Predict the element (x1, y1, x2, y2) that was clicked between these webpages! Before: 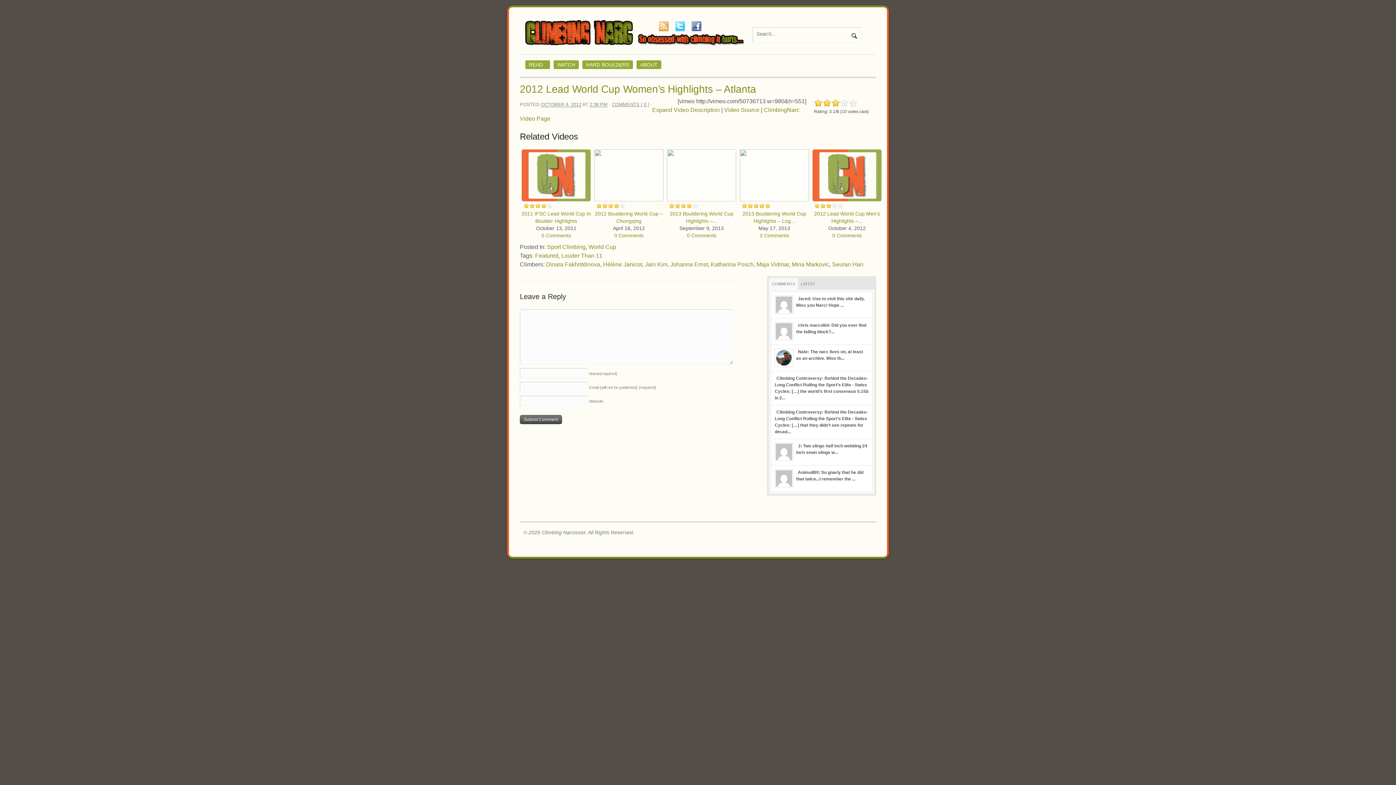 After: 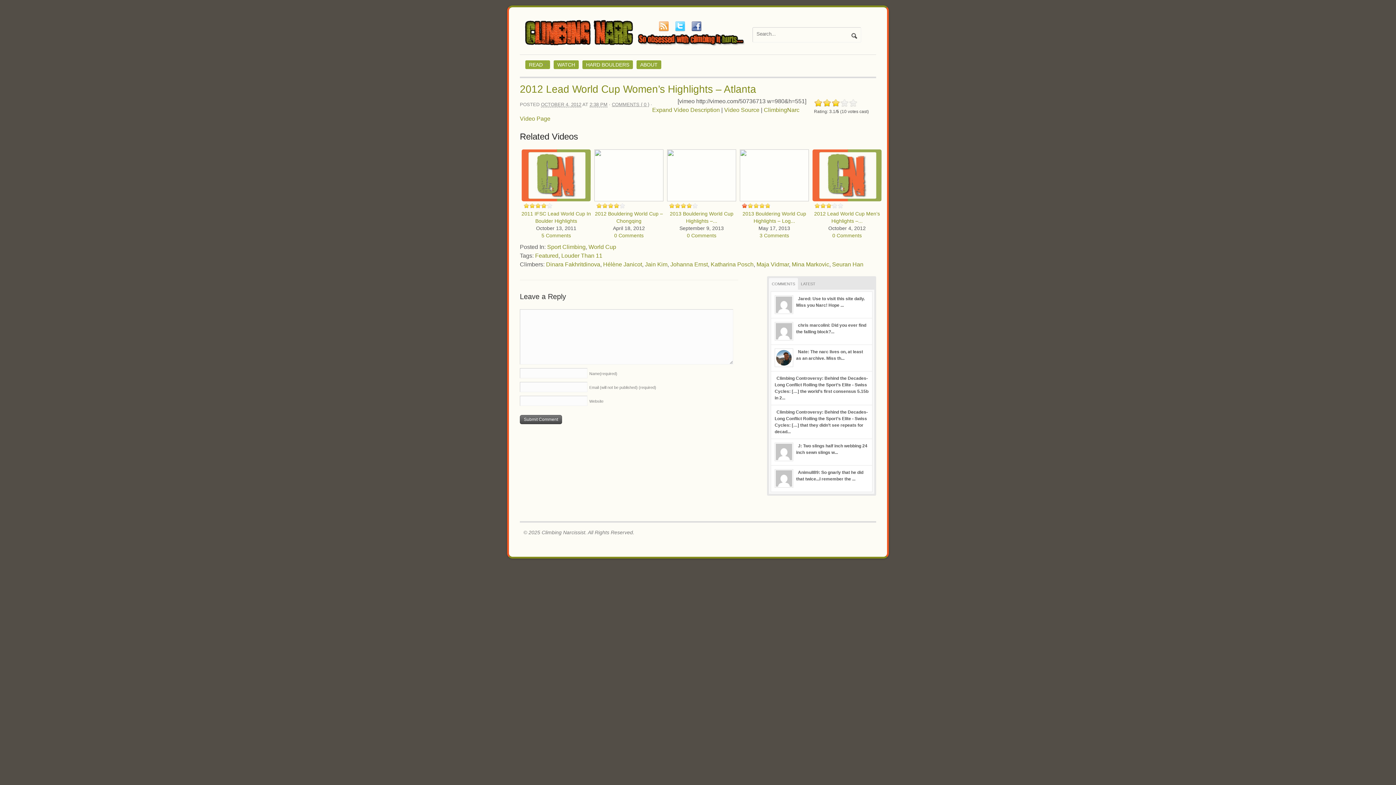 Action: bbox: (741, 202, 747, 208)